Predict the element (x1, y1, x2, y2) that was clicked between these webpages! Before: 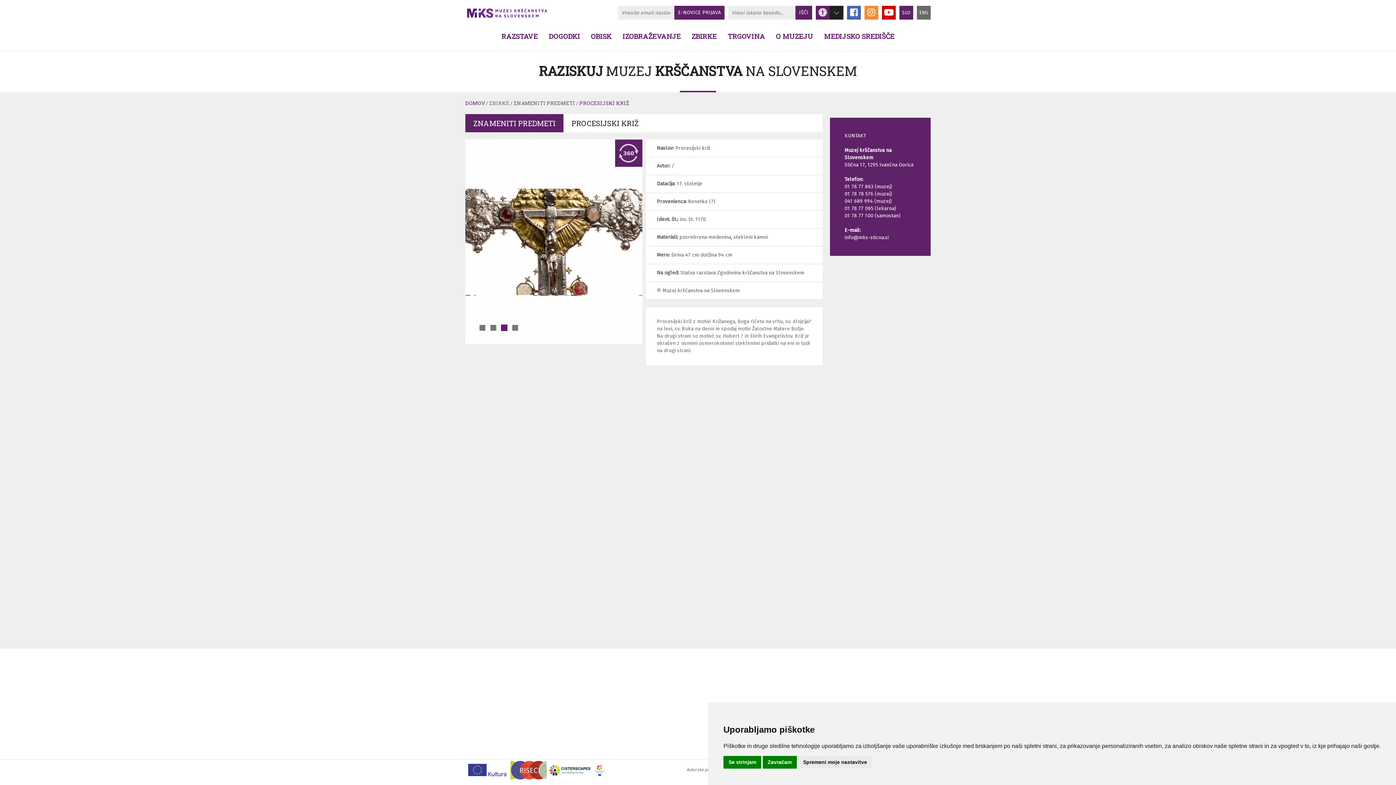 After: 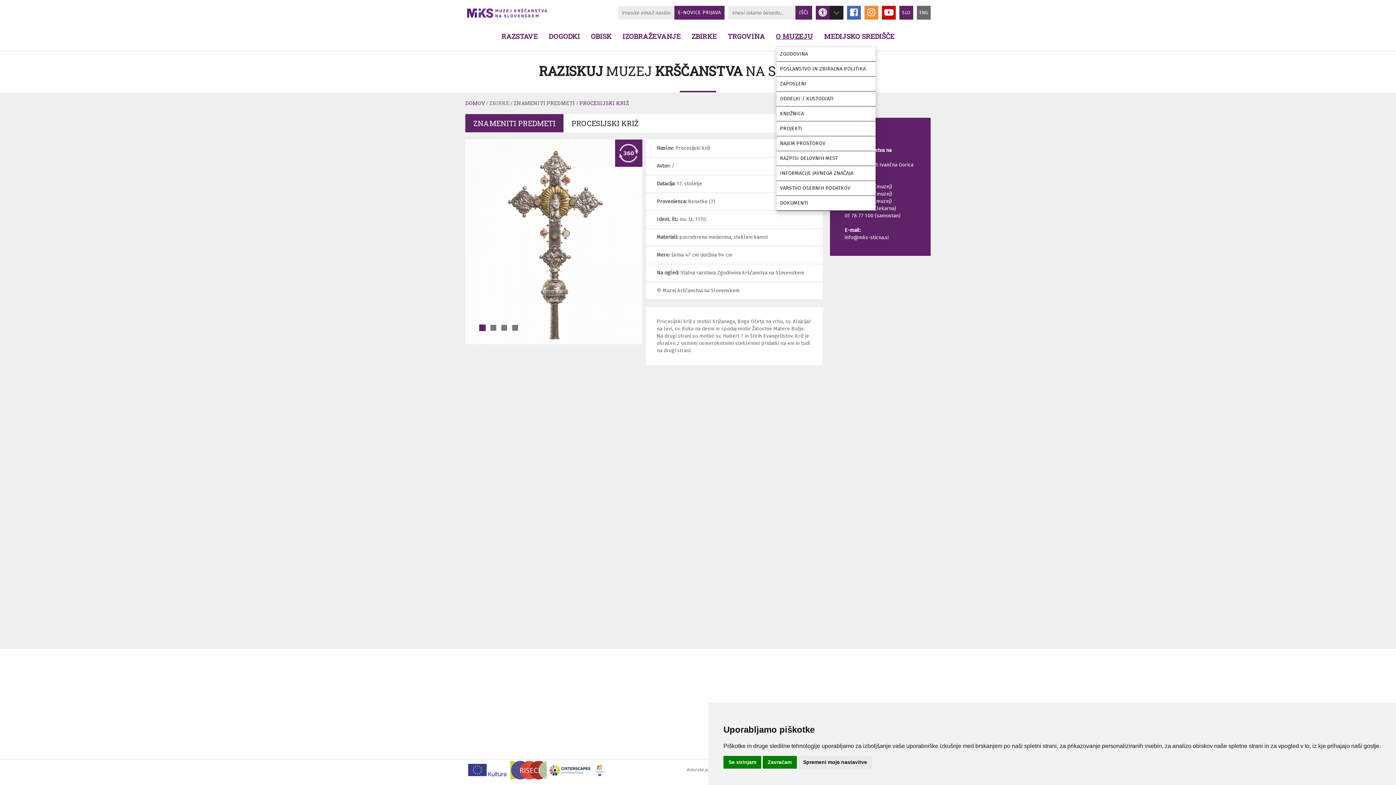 Action: bbox: (776, 32, 813, 40) label: O MUZEJU